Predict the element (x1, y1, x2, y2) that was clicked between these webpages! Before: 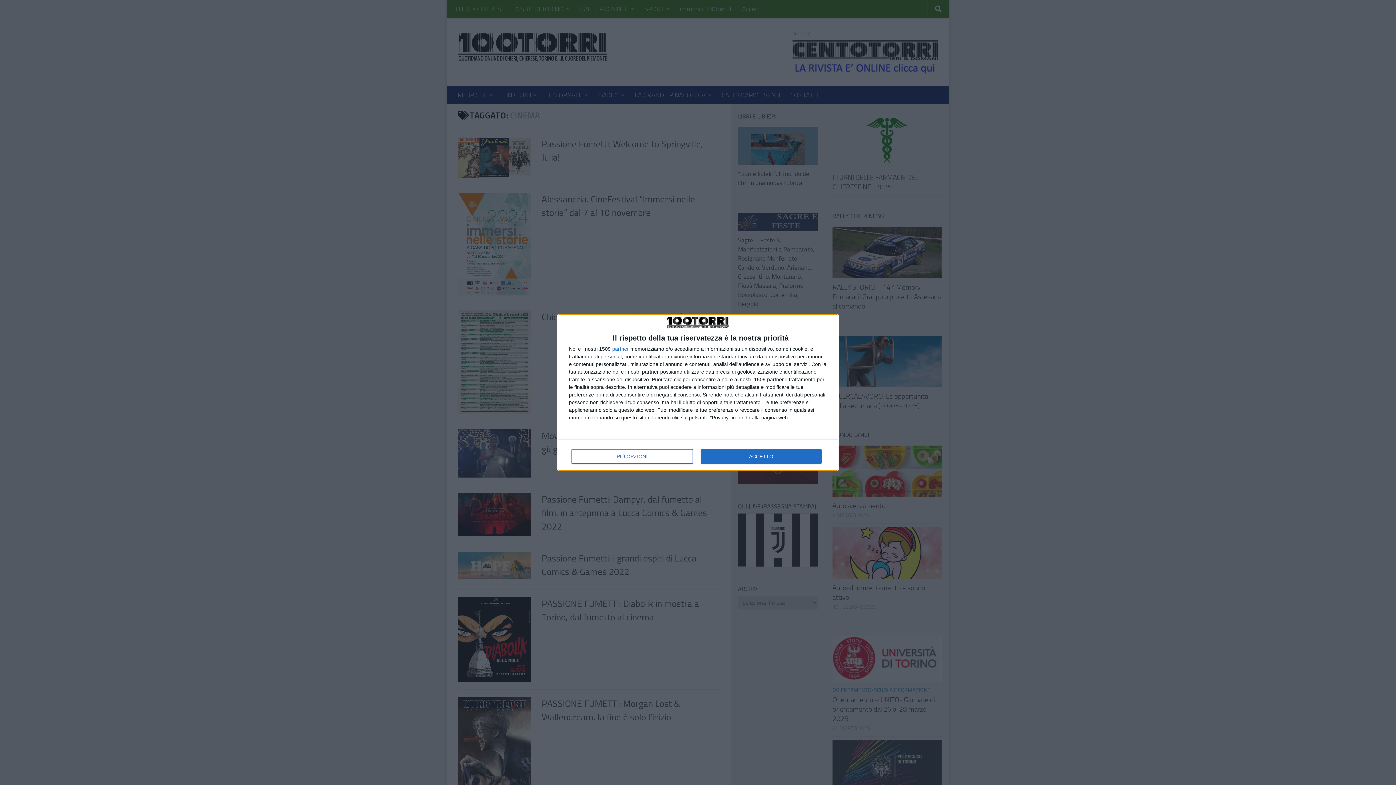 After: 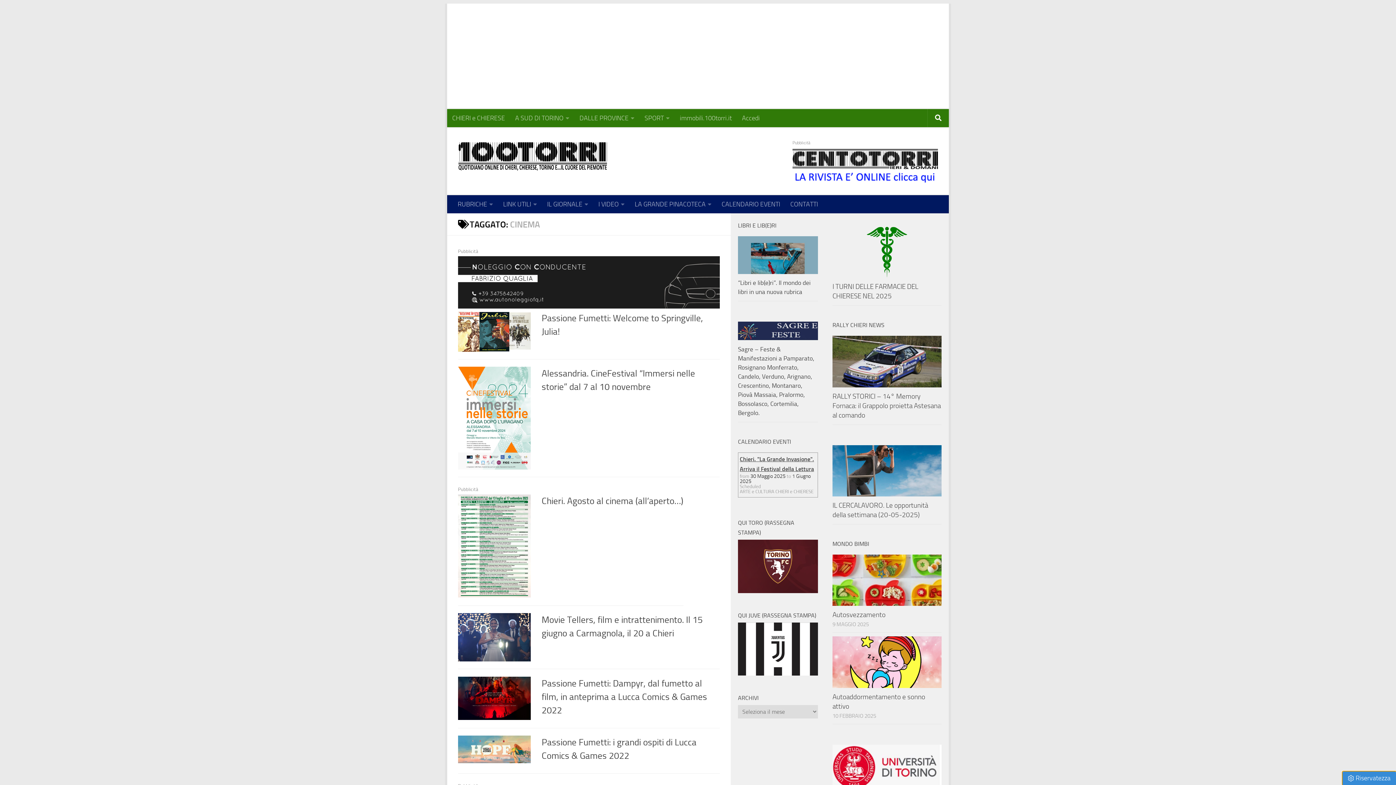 Action: bbox: (700, 449, 821, 464) label: ACCETTO